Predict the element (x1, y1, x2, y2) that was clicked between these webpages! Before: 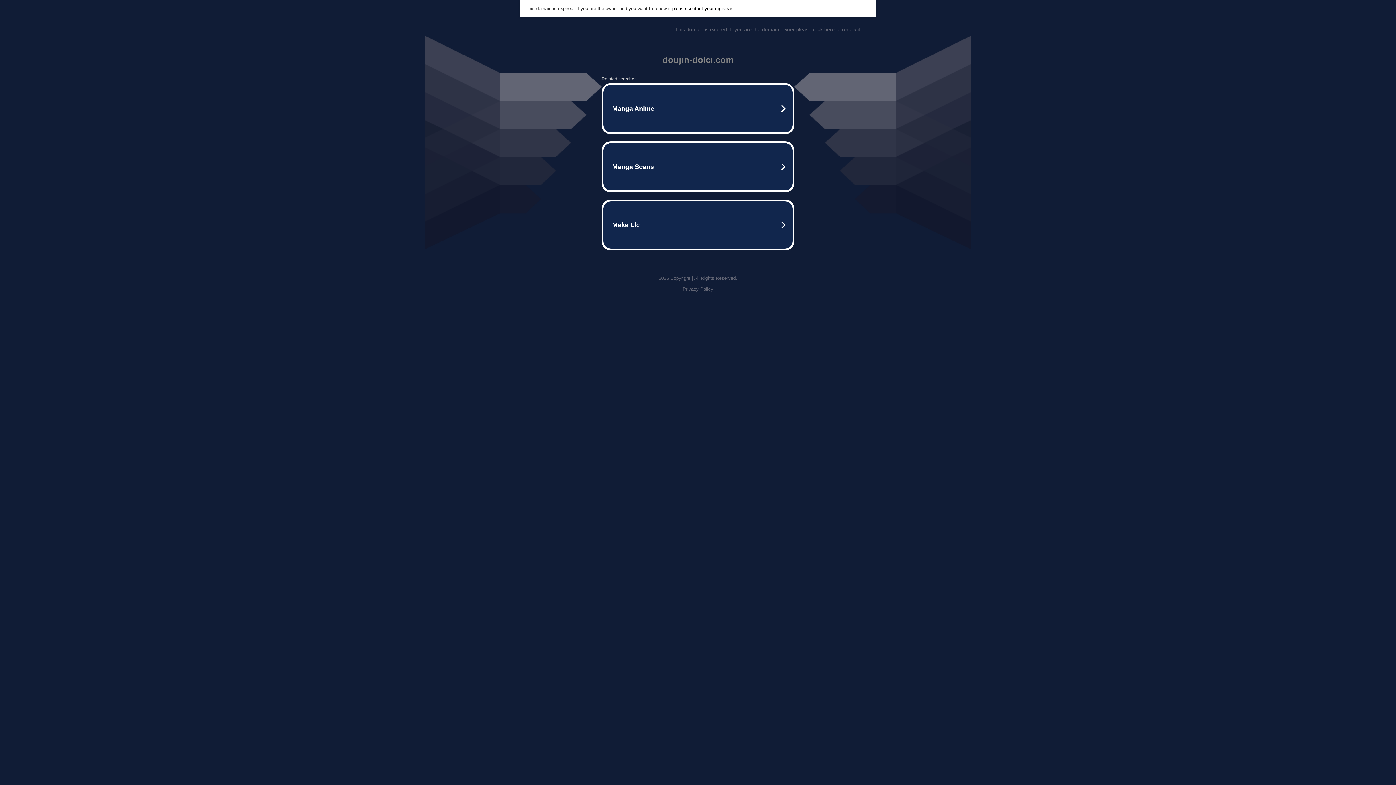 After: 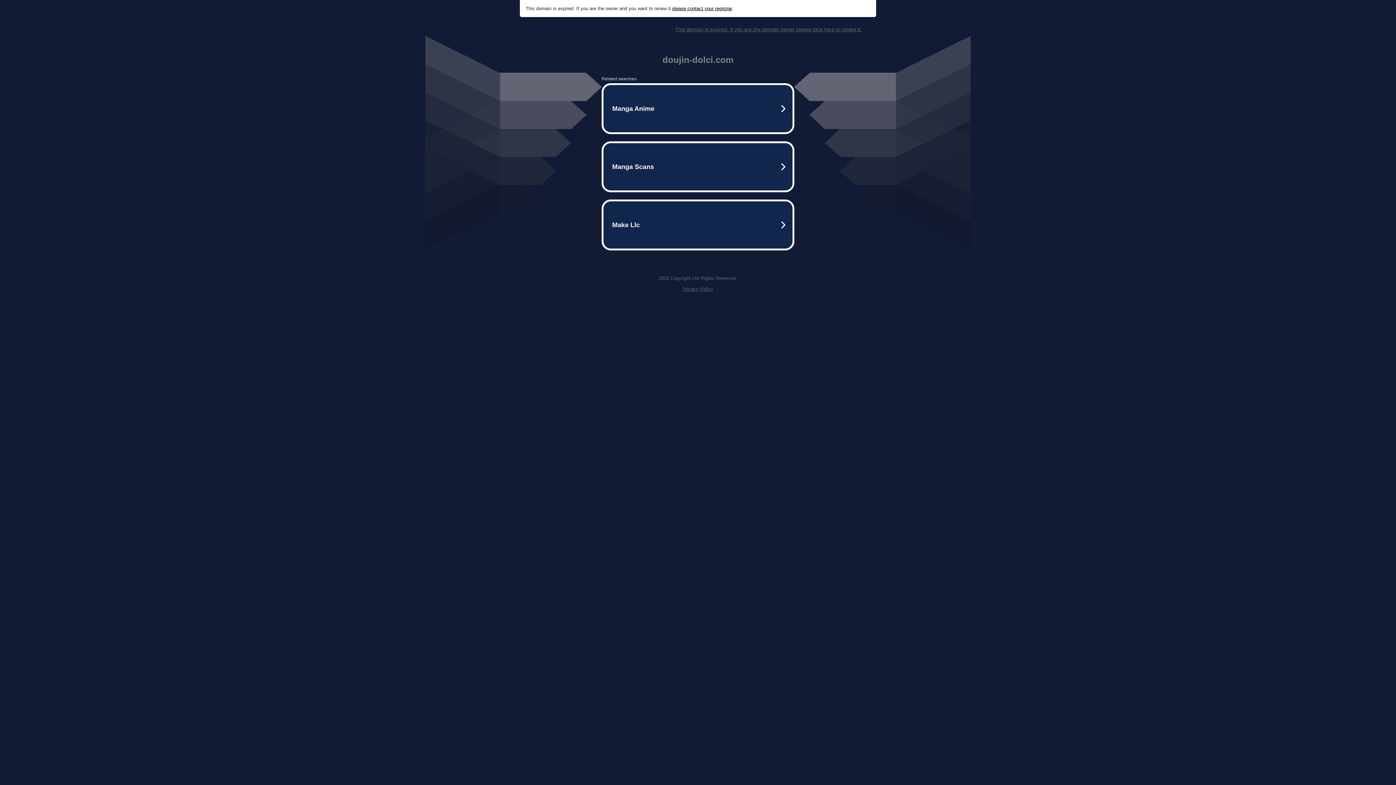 Action: label: This domain is expired. If you are the domain owner please click here to renew it. bbox: (675, 26, 861, 32)